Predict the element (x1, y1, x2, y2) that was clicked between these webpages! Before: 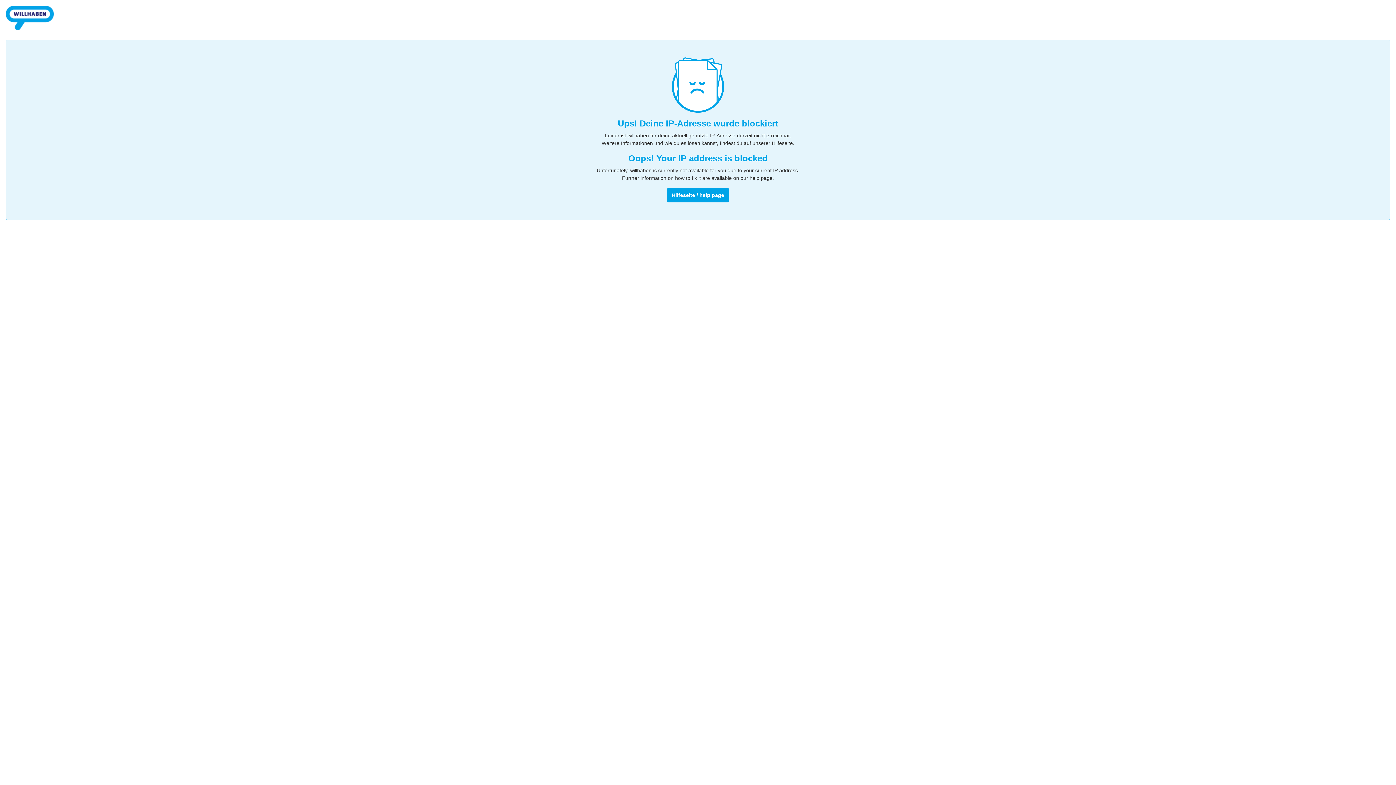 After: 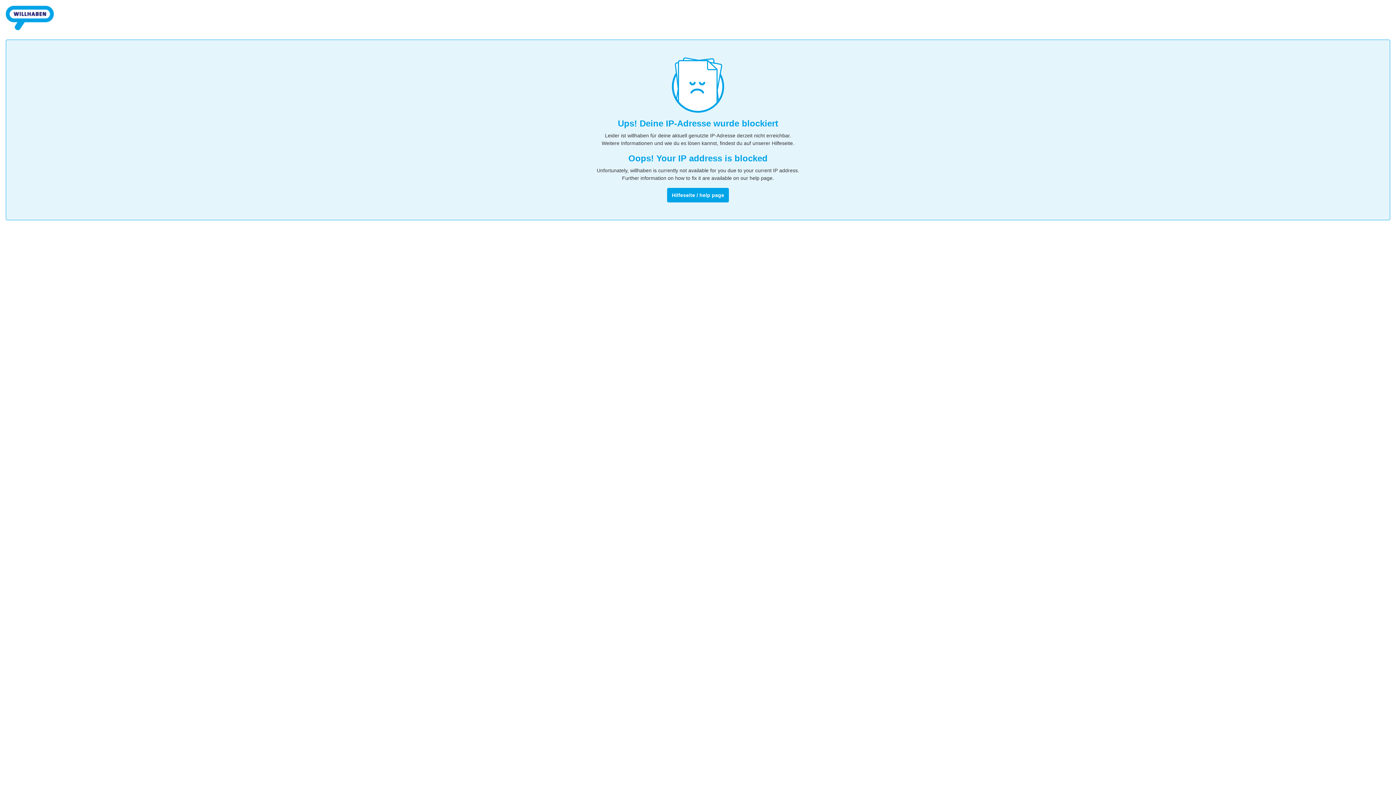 Action: bbox: (5, 32, 53, 38)